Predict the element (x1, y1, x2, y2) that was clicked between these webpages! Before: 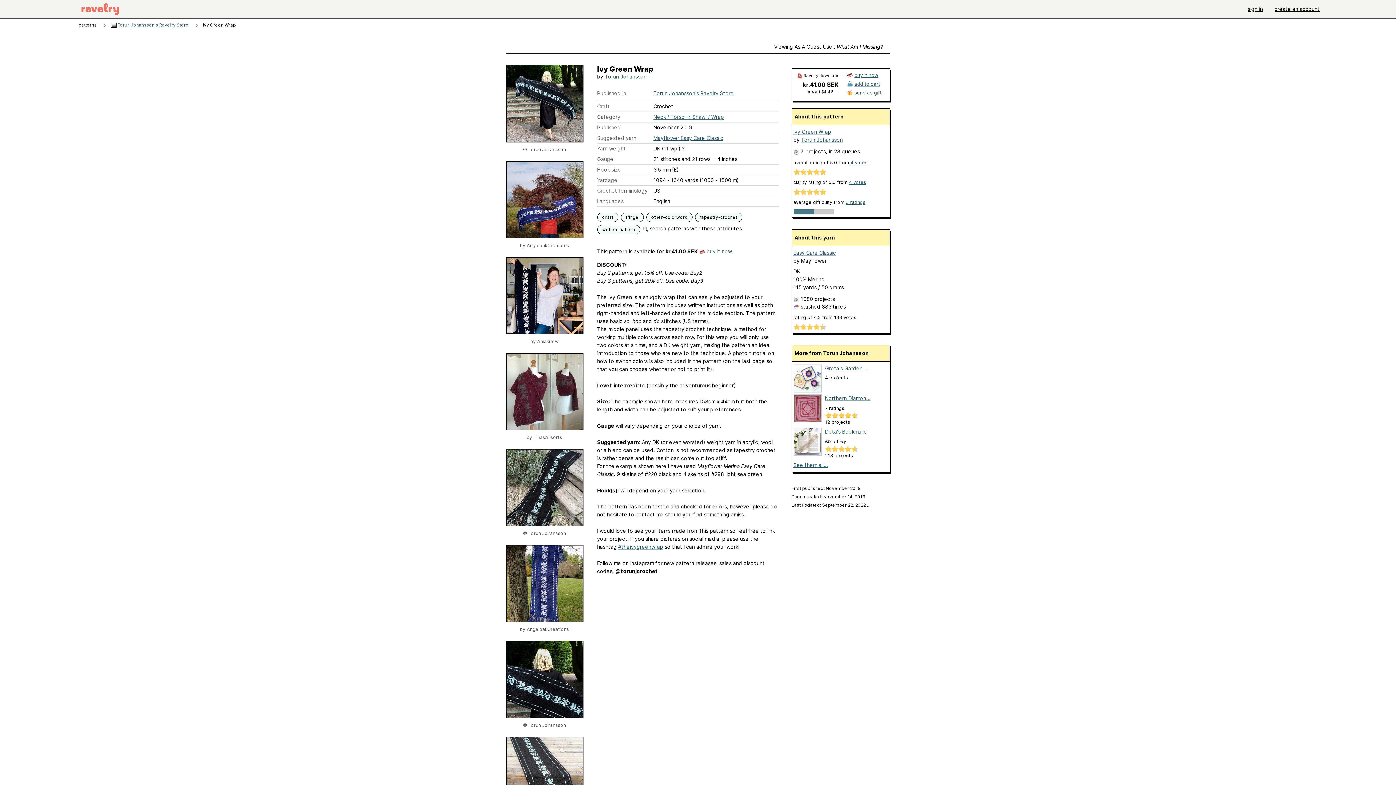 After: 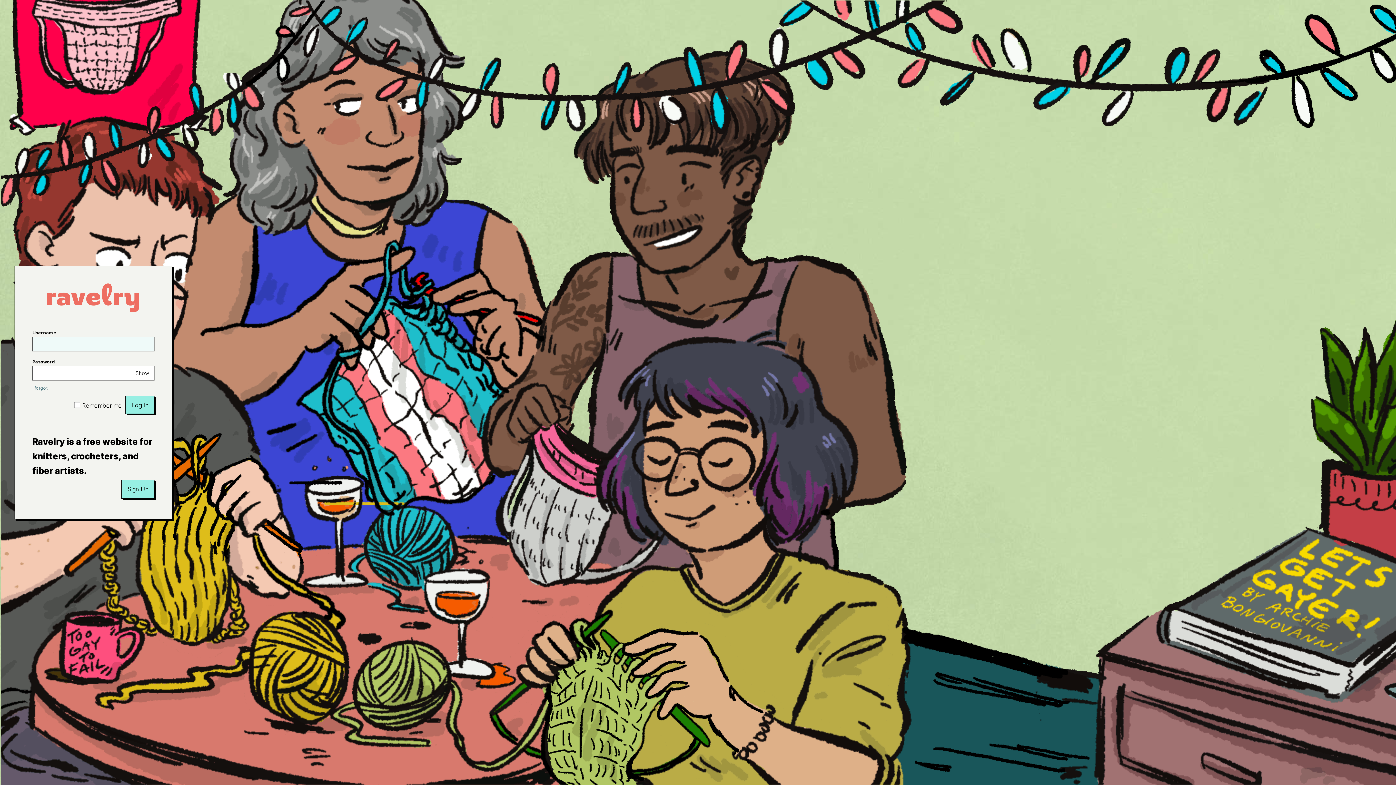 Action: bbox: (1242, 0, 1269, 18) label: sign in